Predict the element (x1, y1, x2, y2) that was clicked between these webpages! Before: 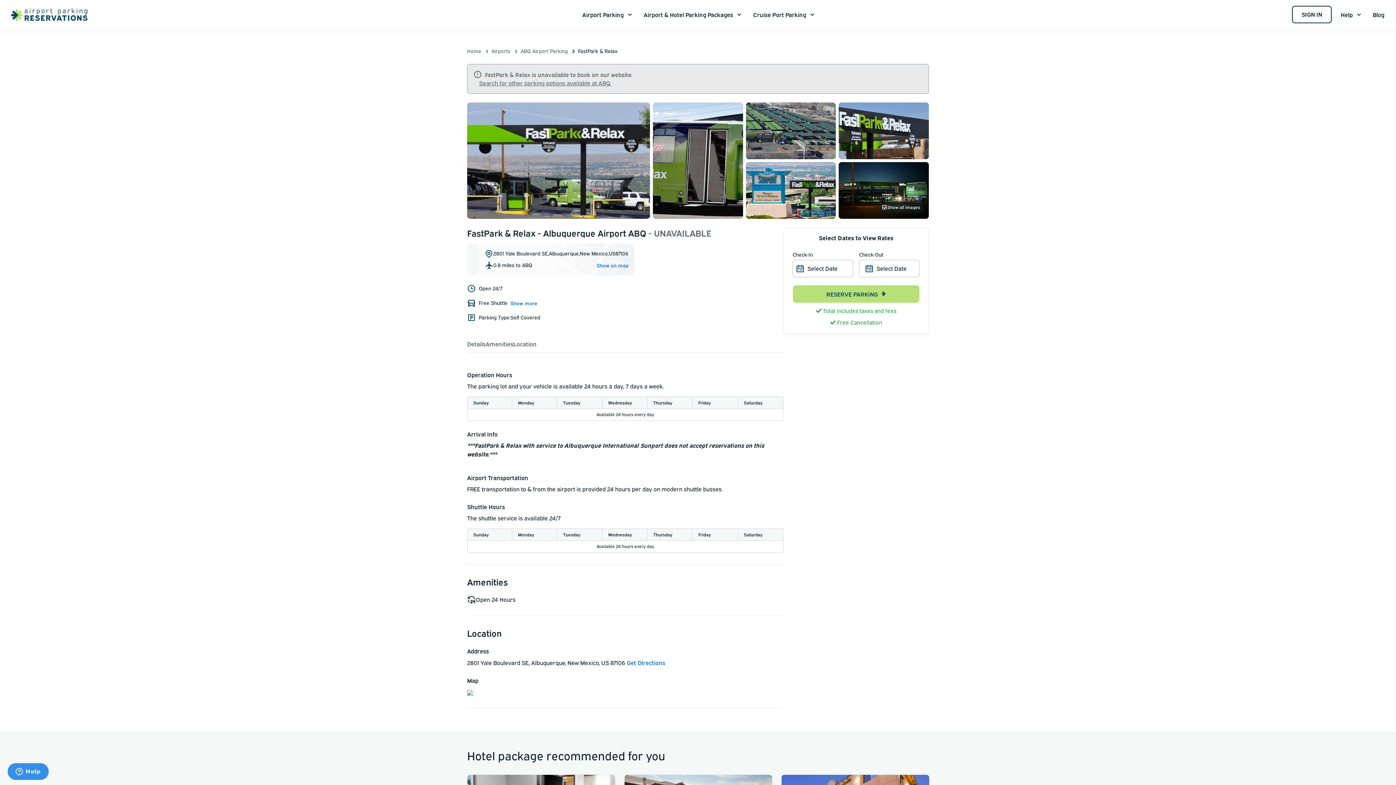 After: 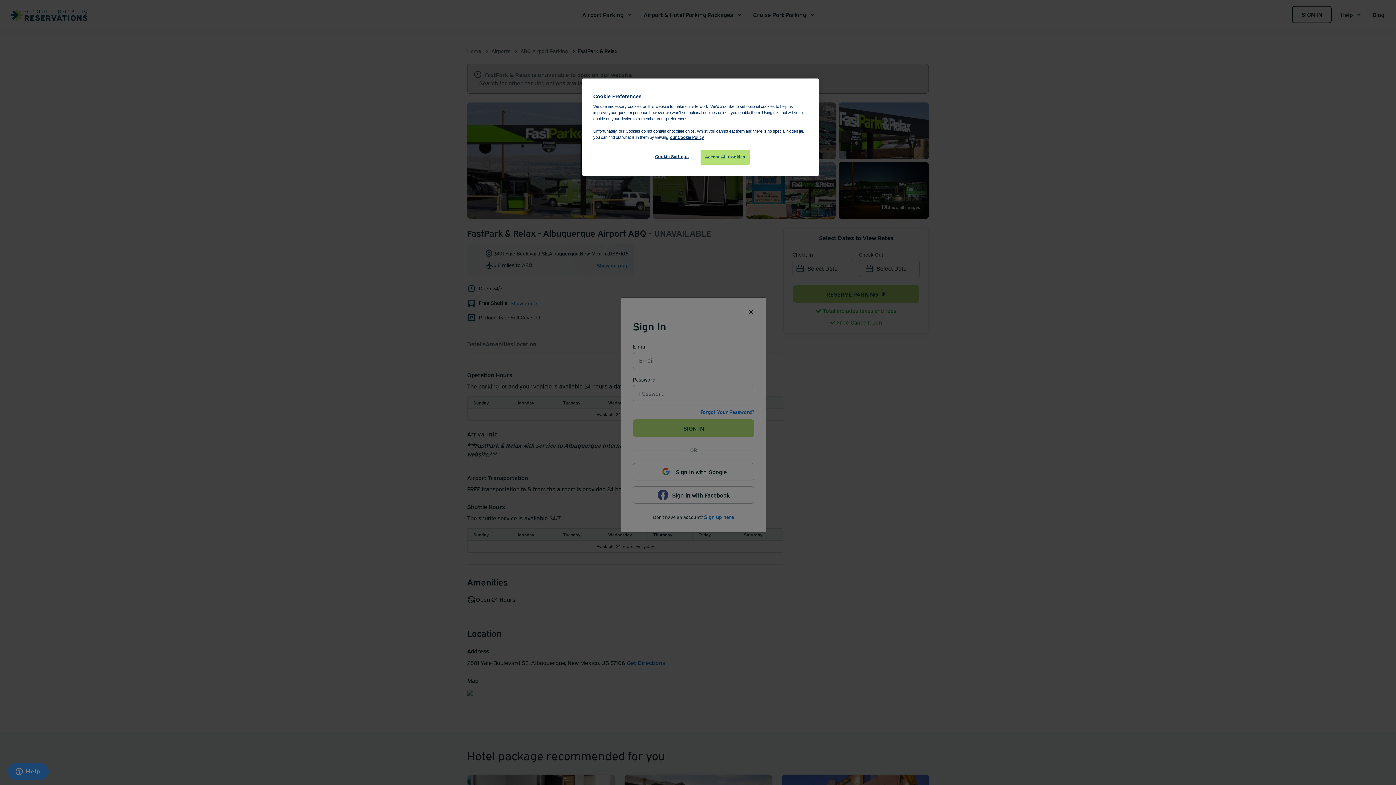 Action: bbox: (1292, 5, 1332, 23) label: SIGN IN